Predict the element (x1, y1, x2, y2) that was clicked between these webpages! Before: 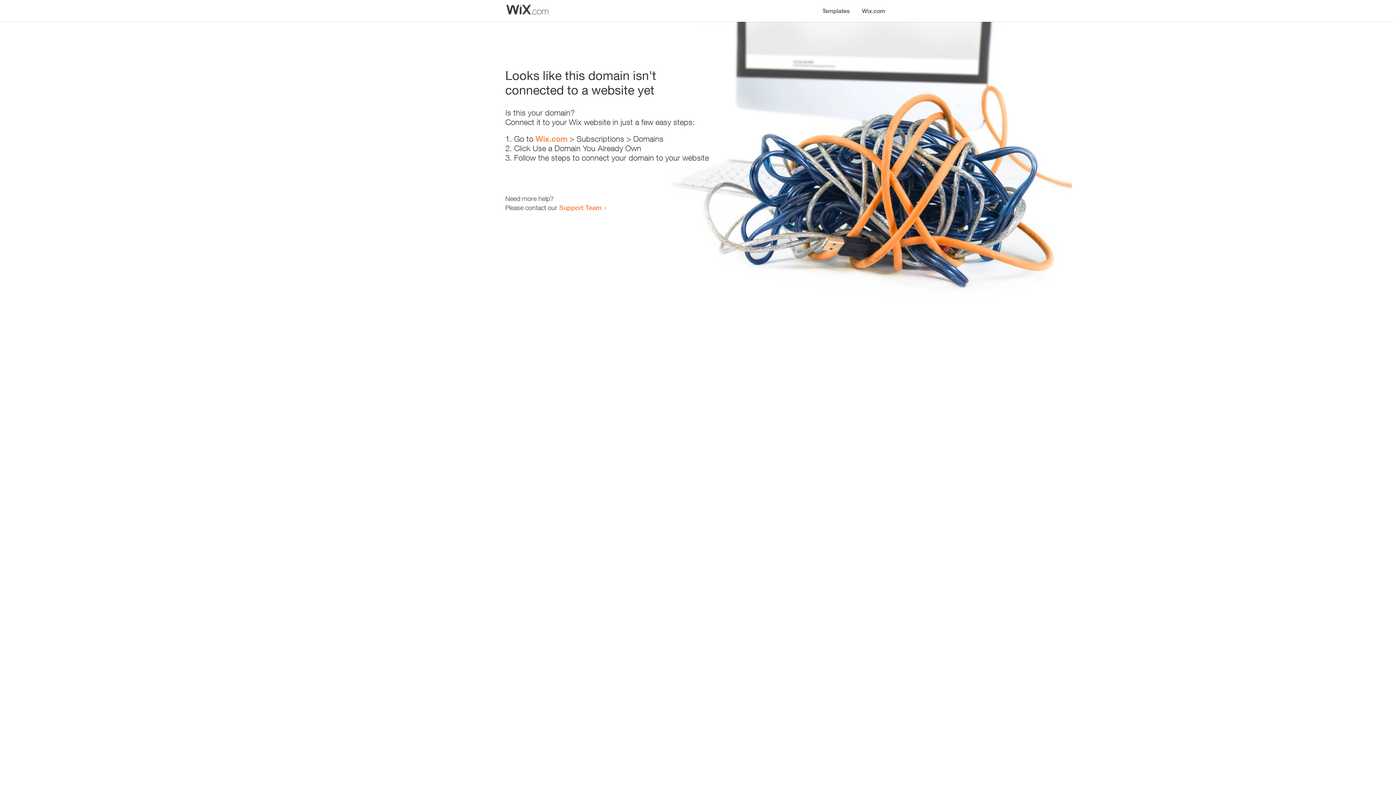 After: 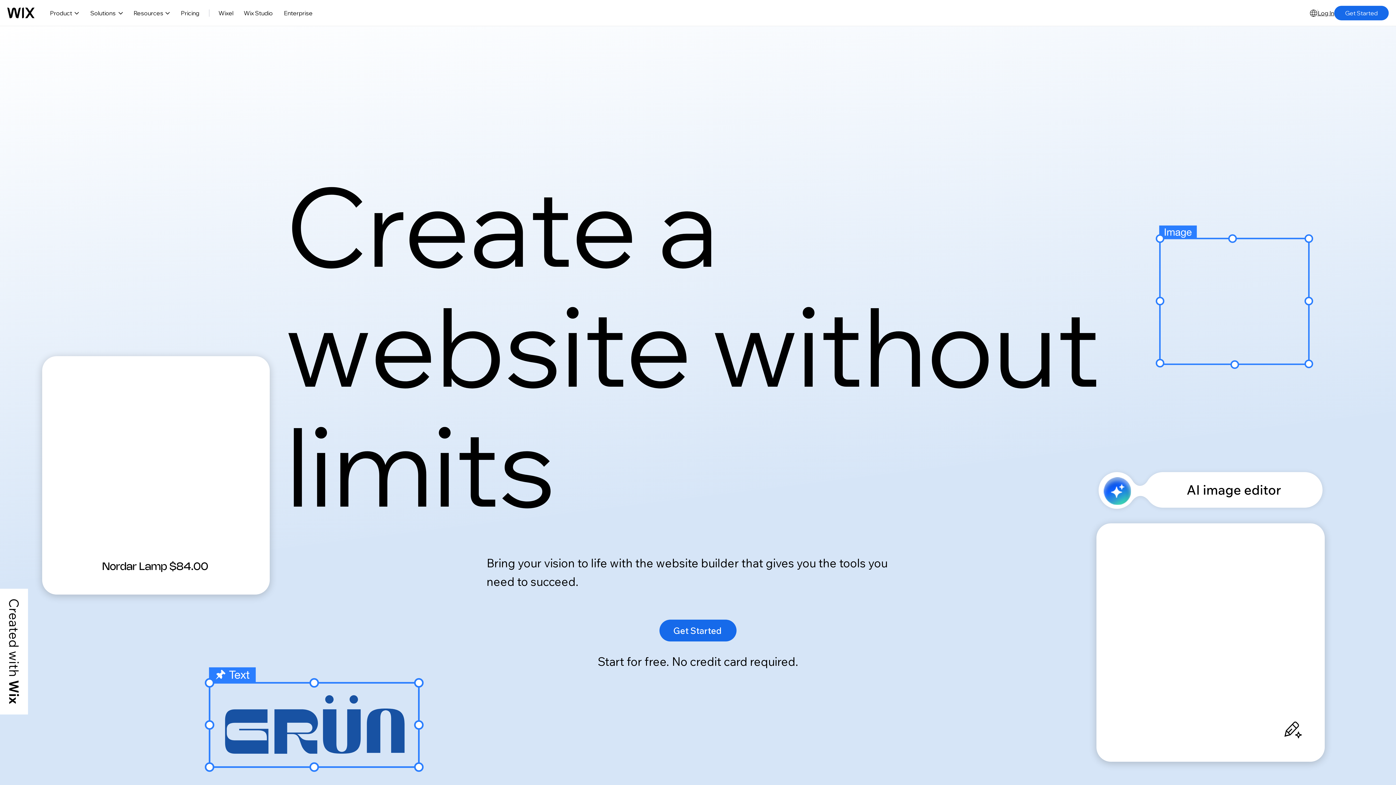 Action: label: Wix.com bbox: (535, 134, 567, 143)